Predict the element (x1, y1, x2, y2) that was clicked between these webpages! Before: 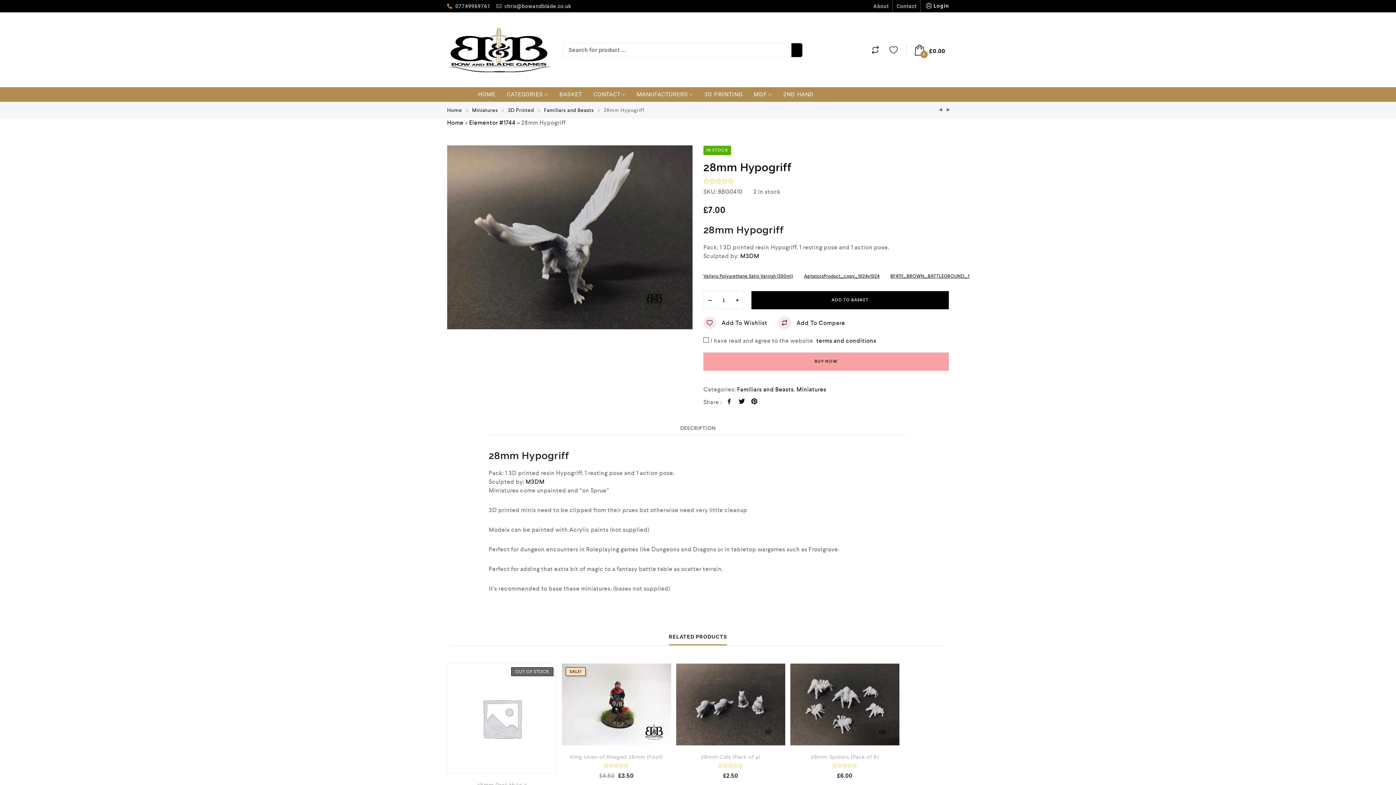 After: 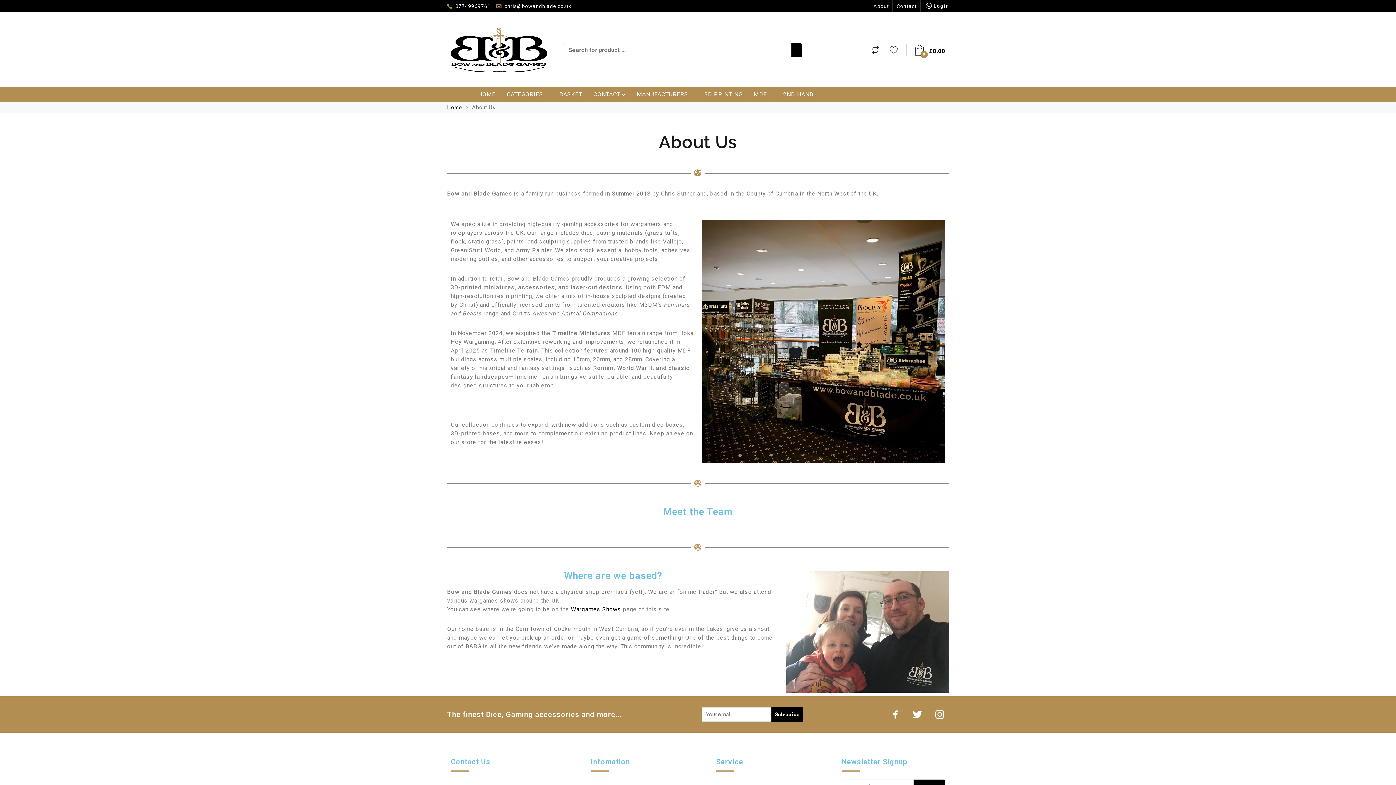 Action: bbox: (873, 3, 889, 9) label: About